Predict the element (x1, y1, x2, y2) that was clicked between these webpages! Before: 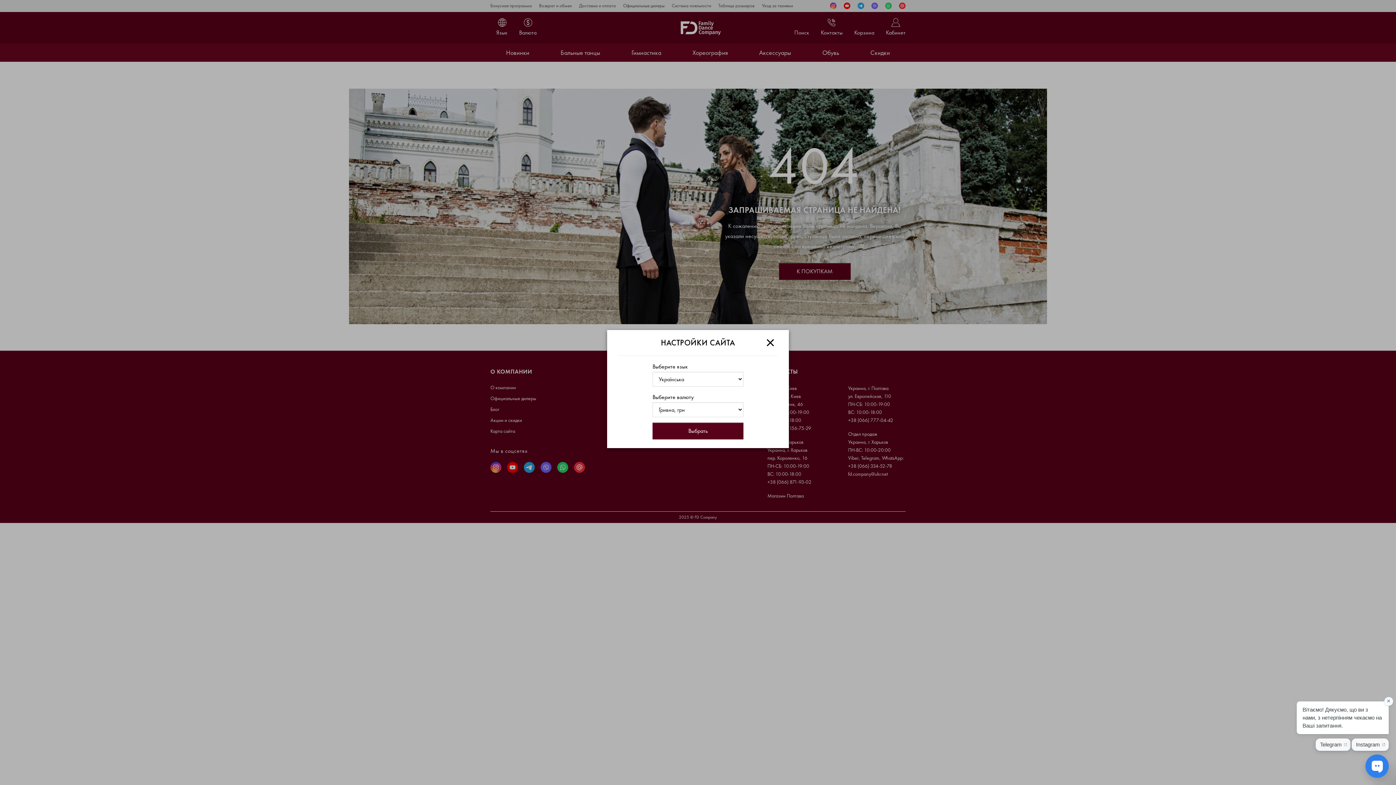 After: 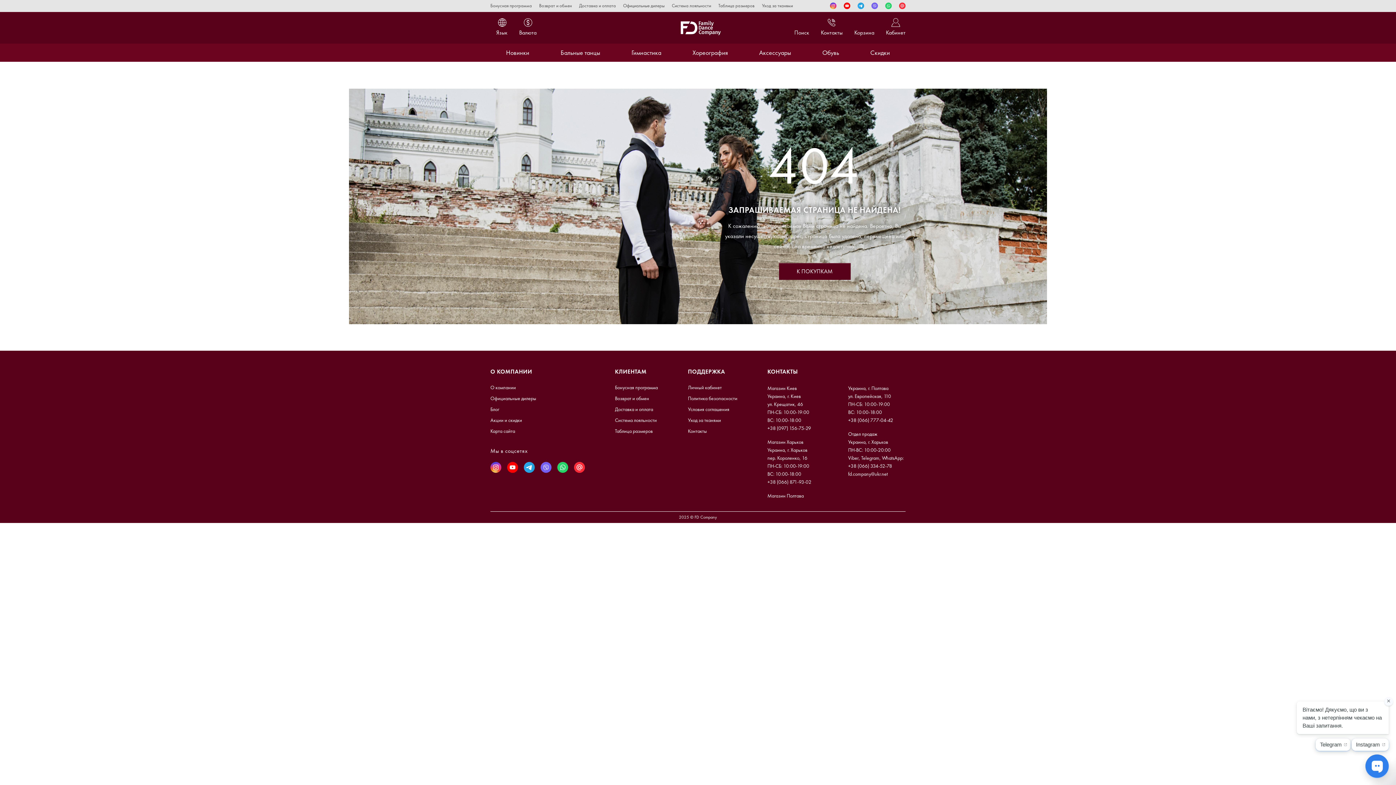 Action: bbox: (763, 335, 777, 349) label: Close